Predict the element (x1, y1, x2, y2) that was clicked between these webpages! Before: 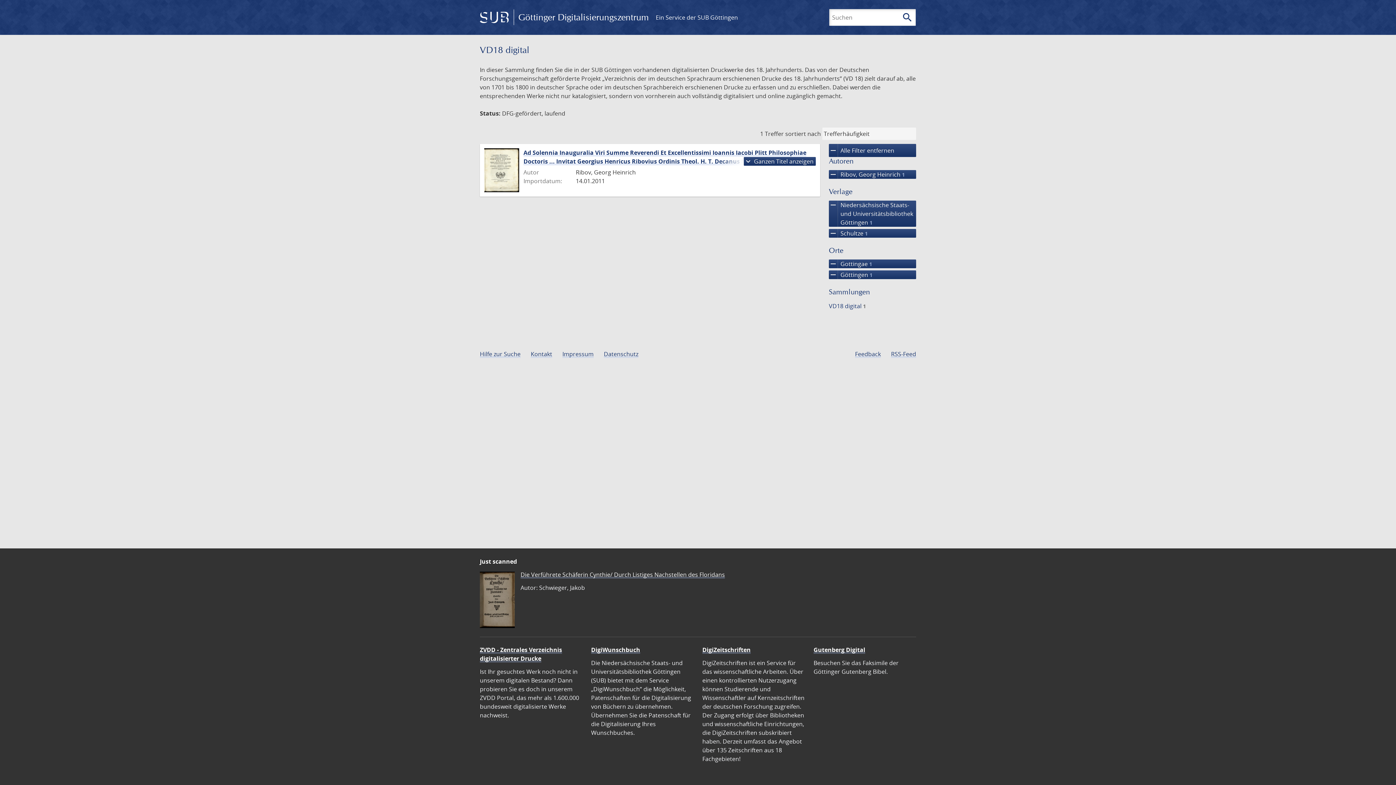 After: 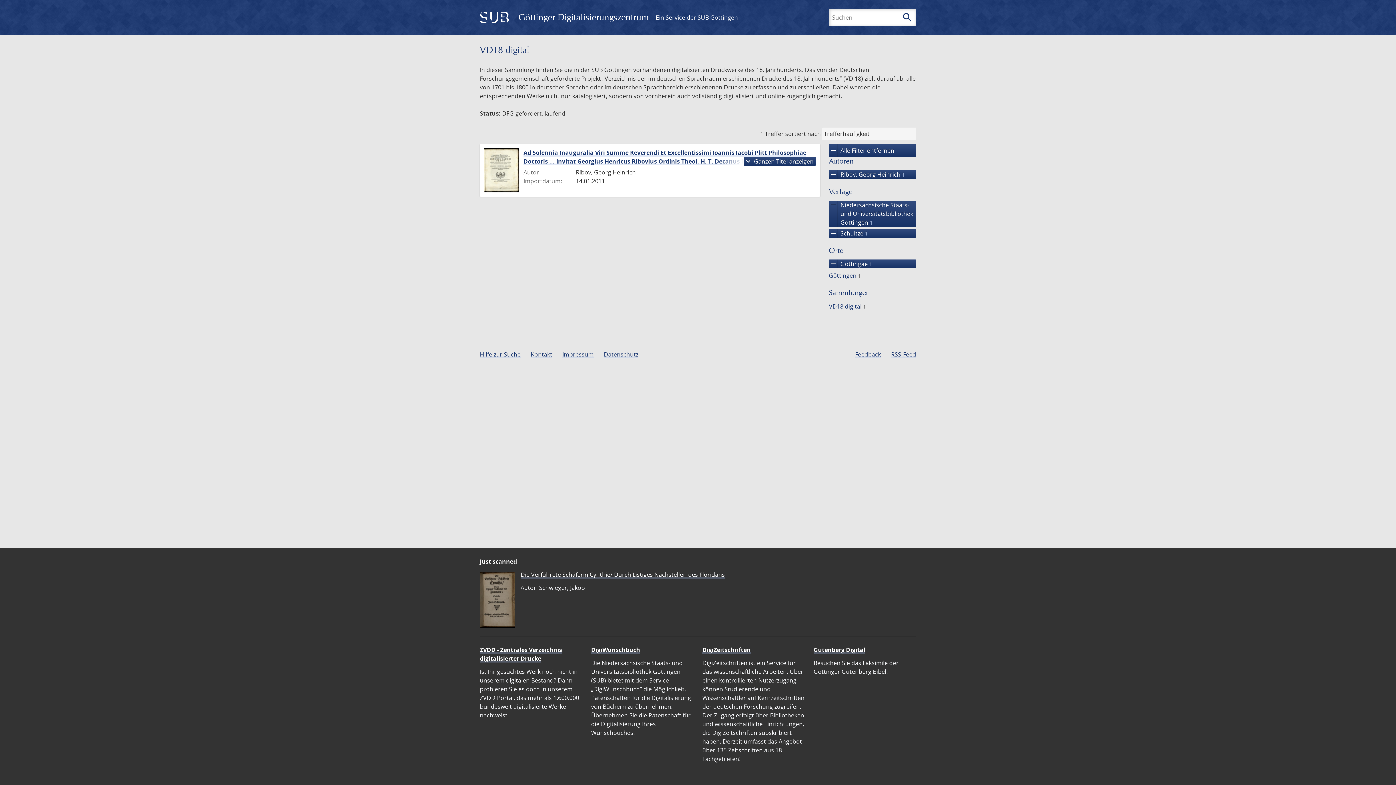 Action: label: remove
Göttingen 1 bbox: (829, 270, 916, 279)